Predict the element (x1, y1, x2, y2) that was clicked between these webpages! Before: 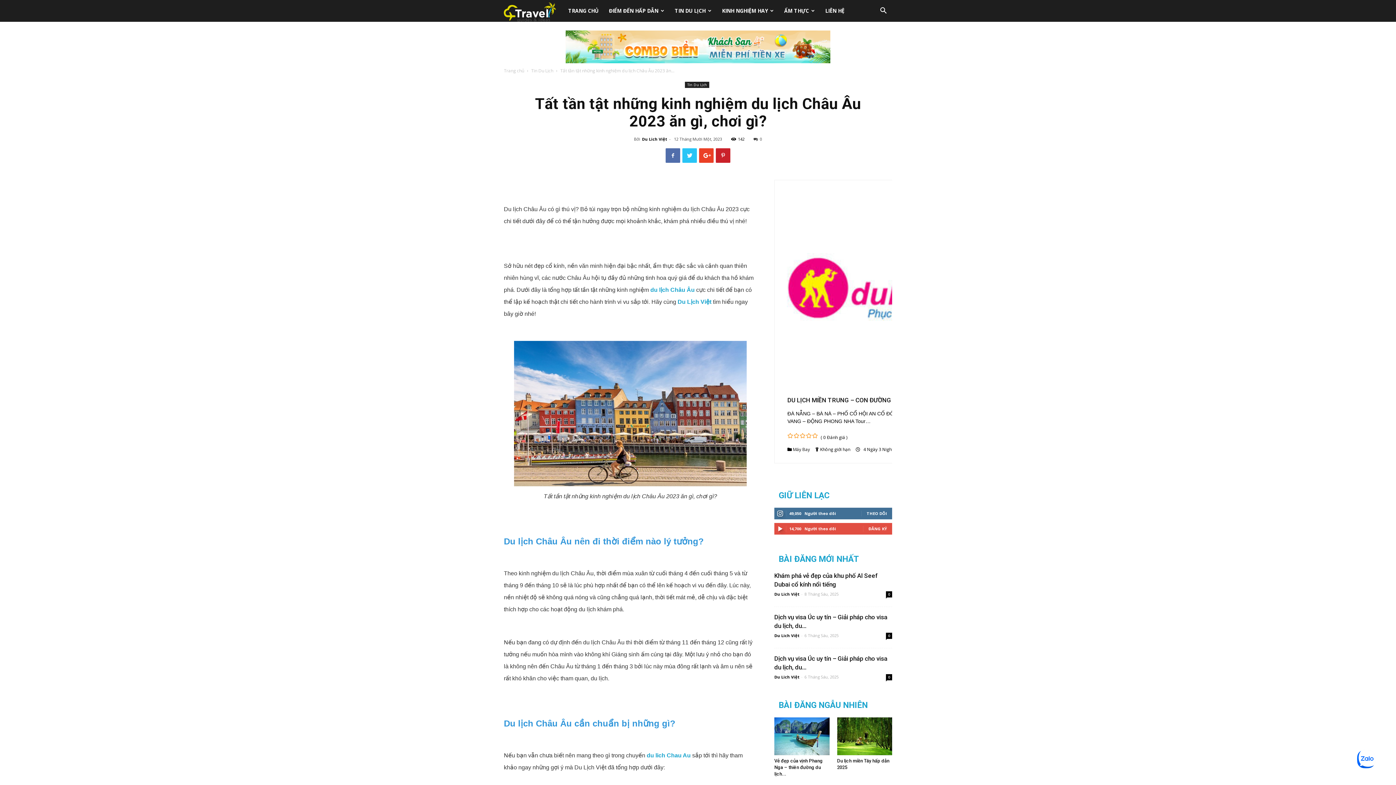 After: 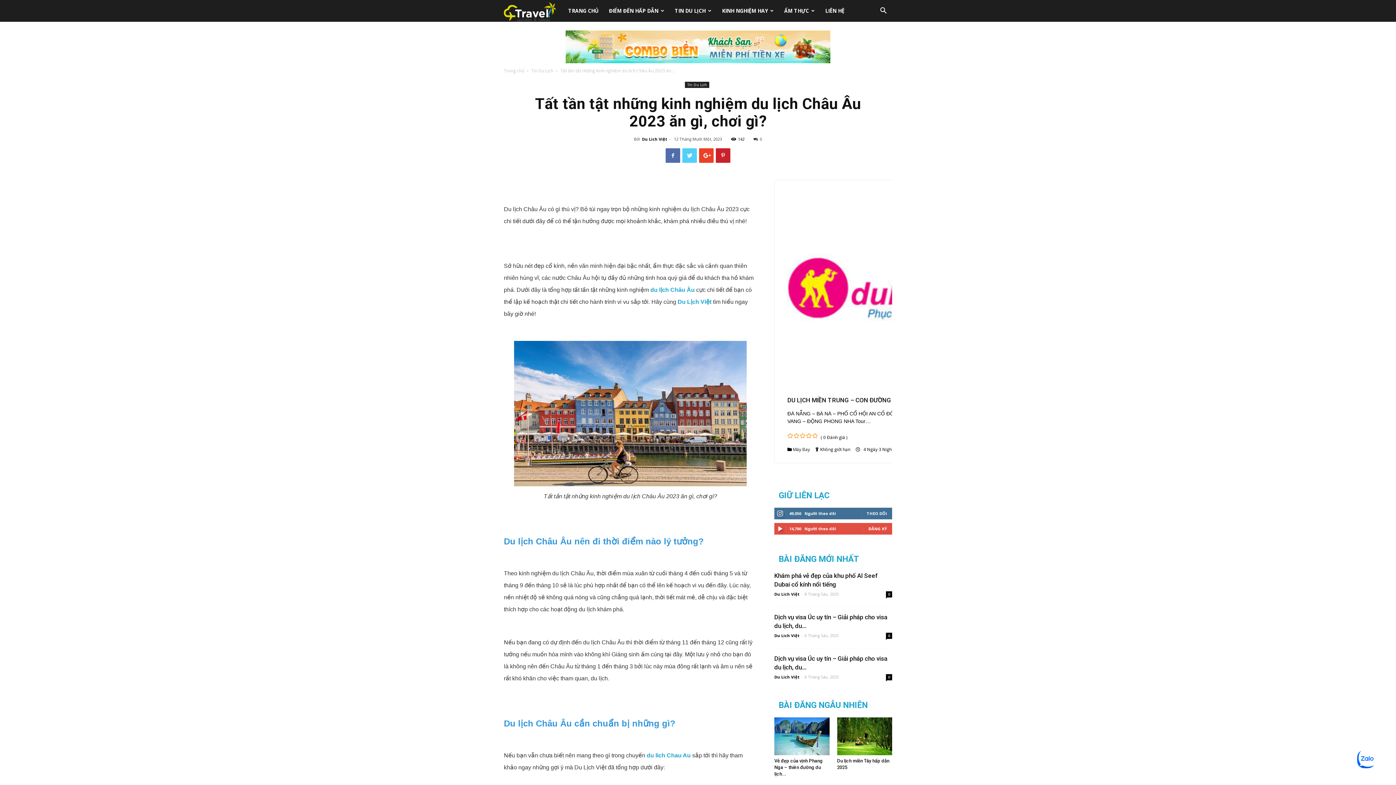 Action: bbox: (682, 148, 697, 162)